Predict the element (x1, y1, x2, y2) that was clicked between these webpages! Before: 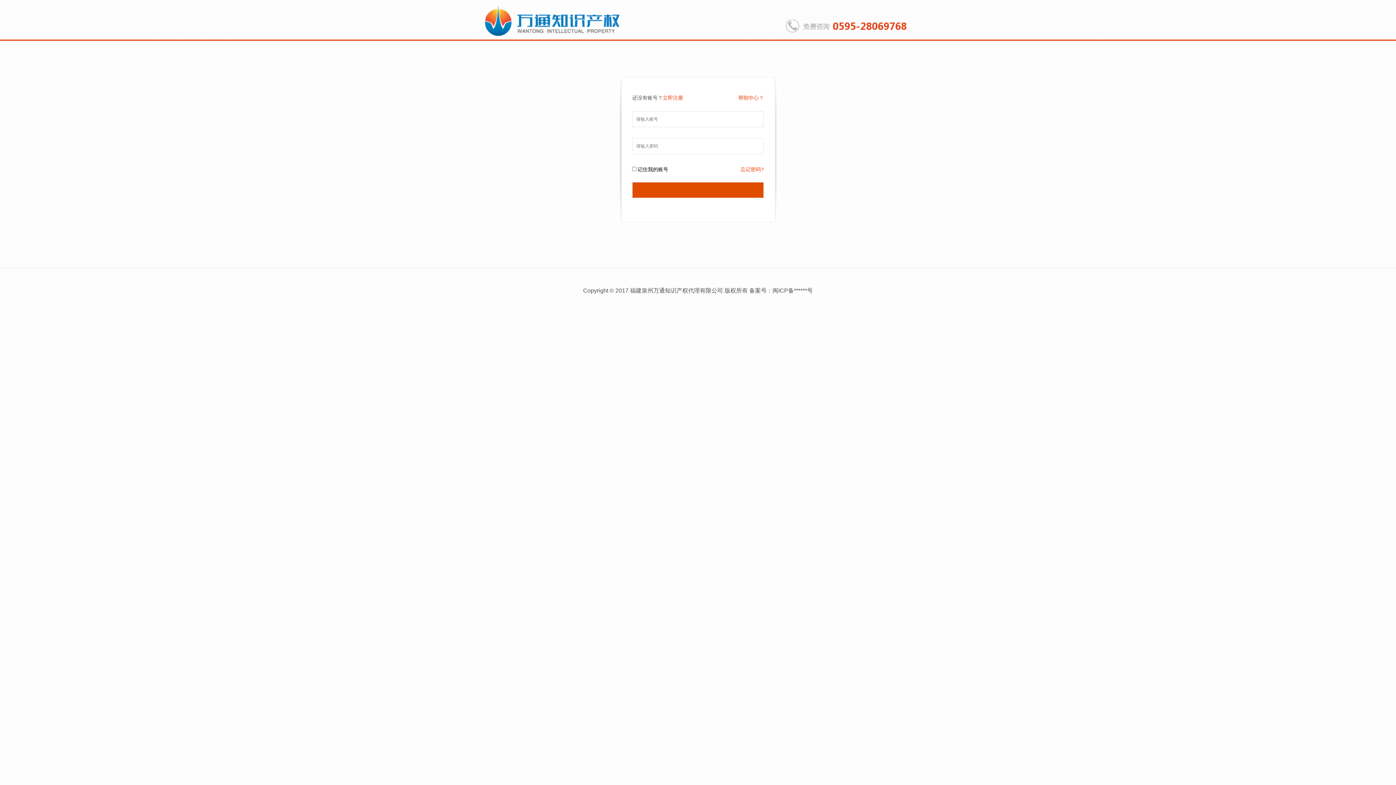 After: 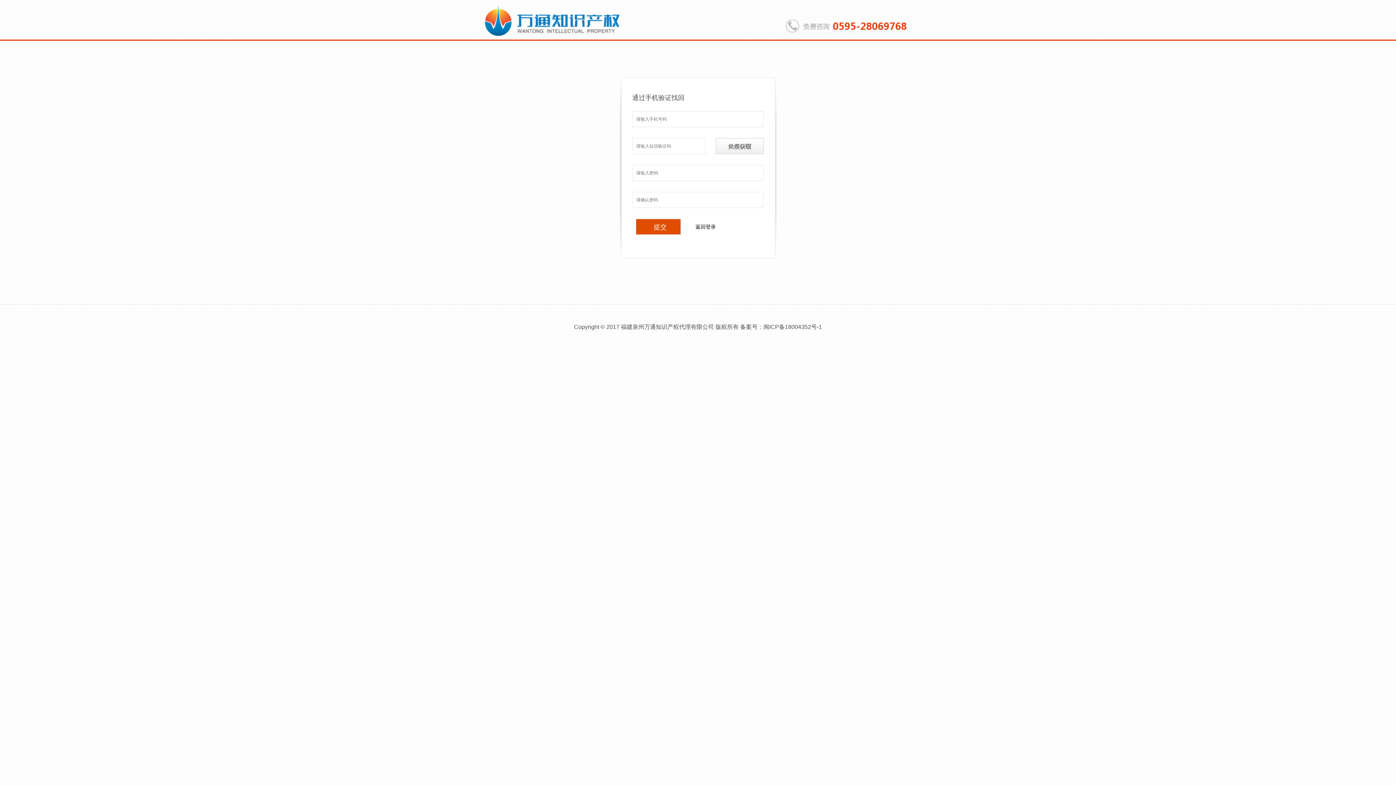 Action: label: 忘记密码? bbox: (740, 165, 764, 173)